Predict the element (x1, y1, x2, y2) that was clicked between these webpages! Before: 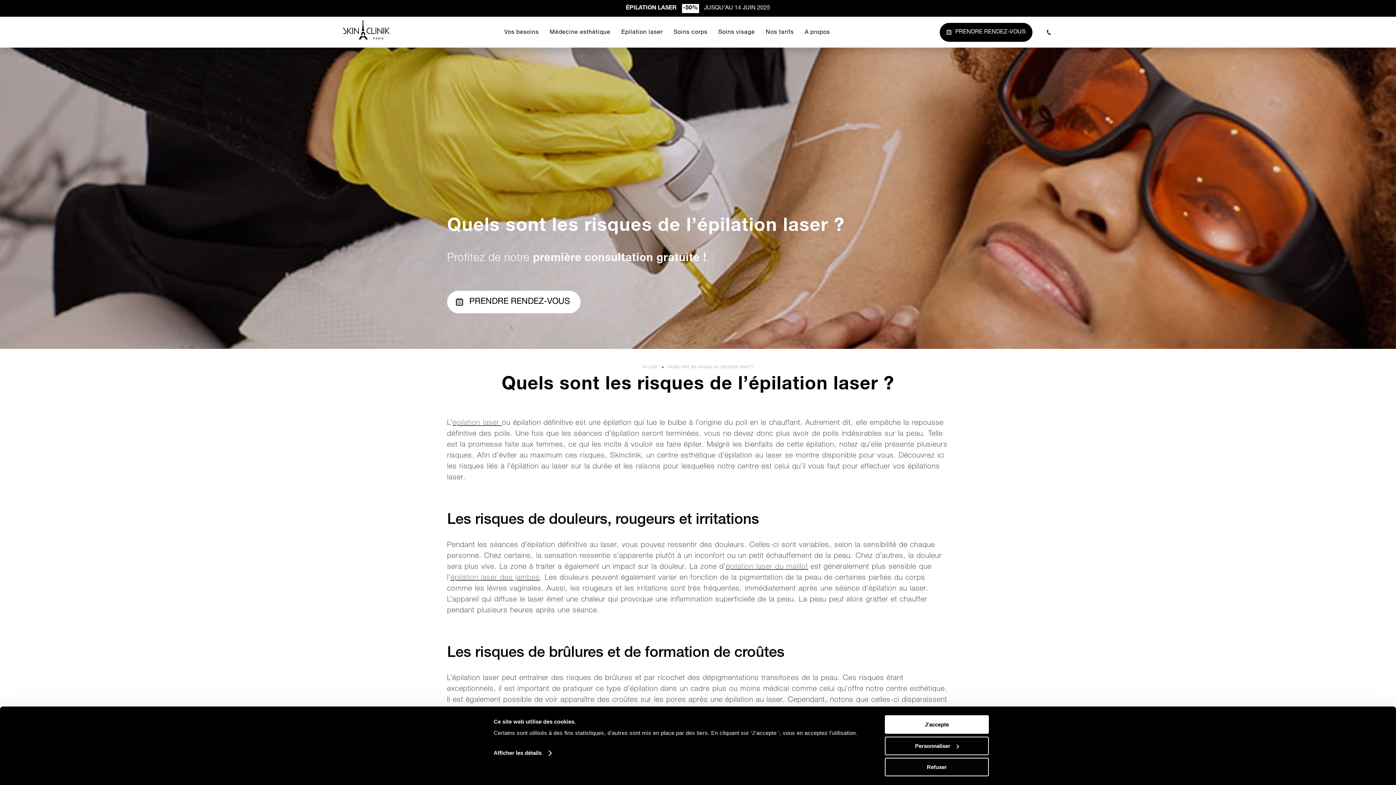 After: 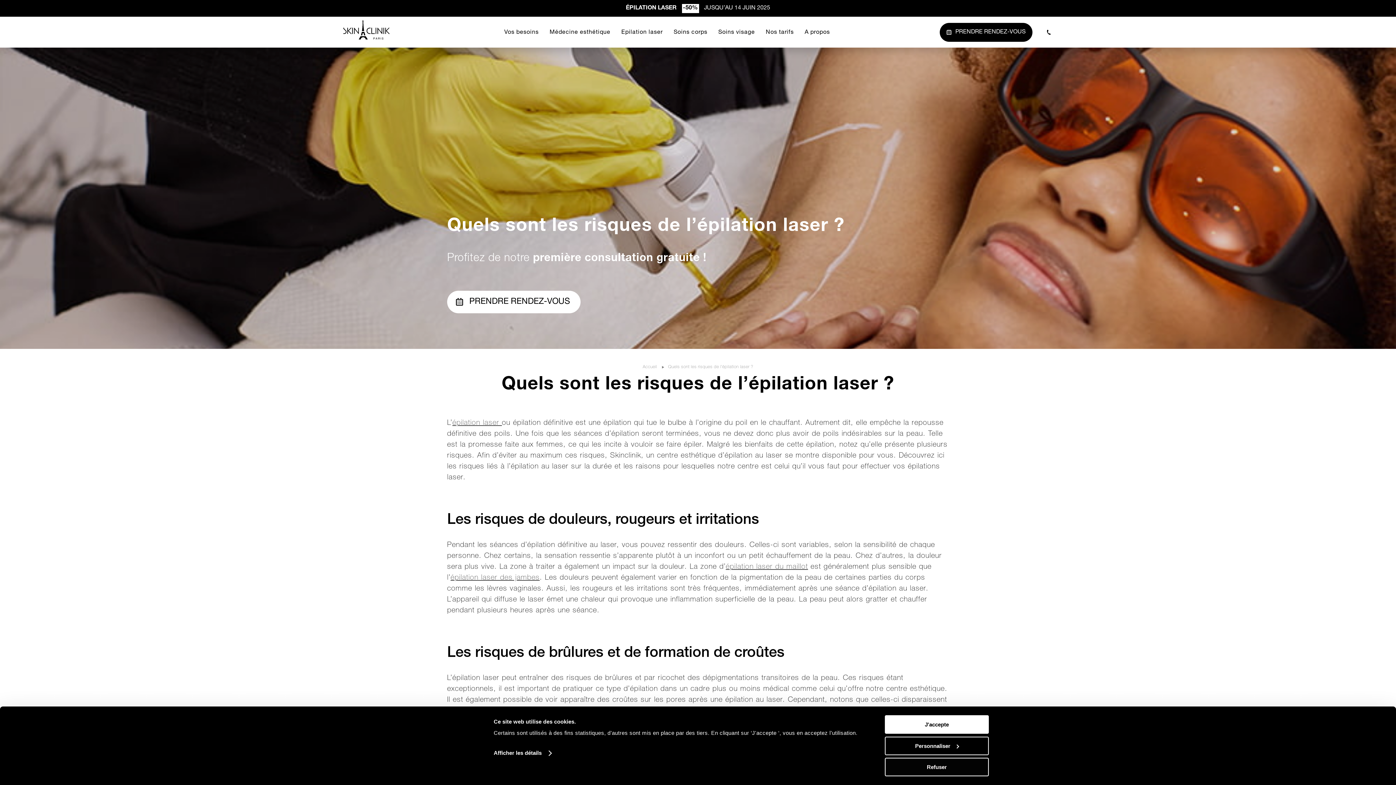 Action: bbox: (1047, 29, 1050, 34)